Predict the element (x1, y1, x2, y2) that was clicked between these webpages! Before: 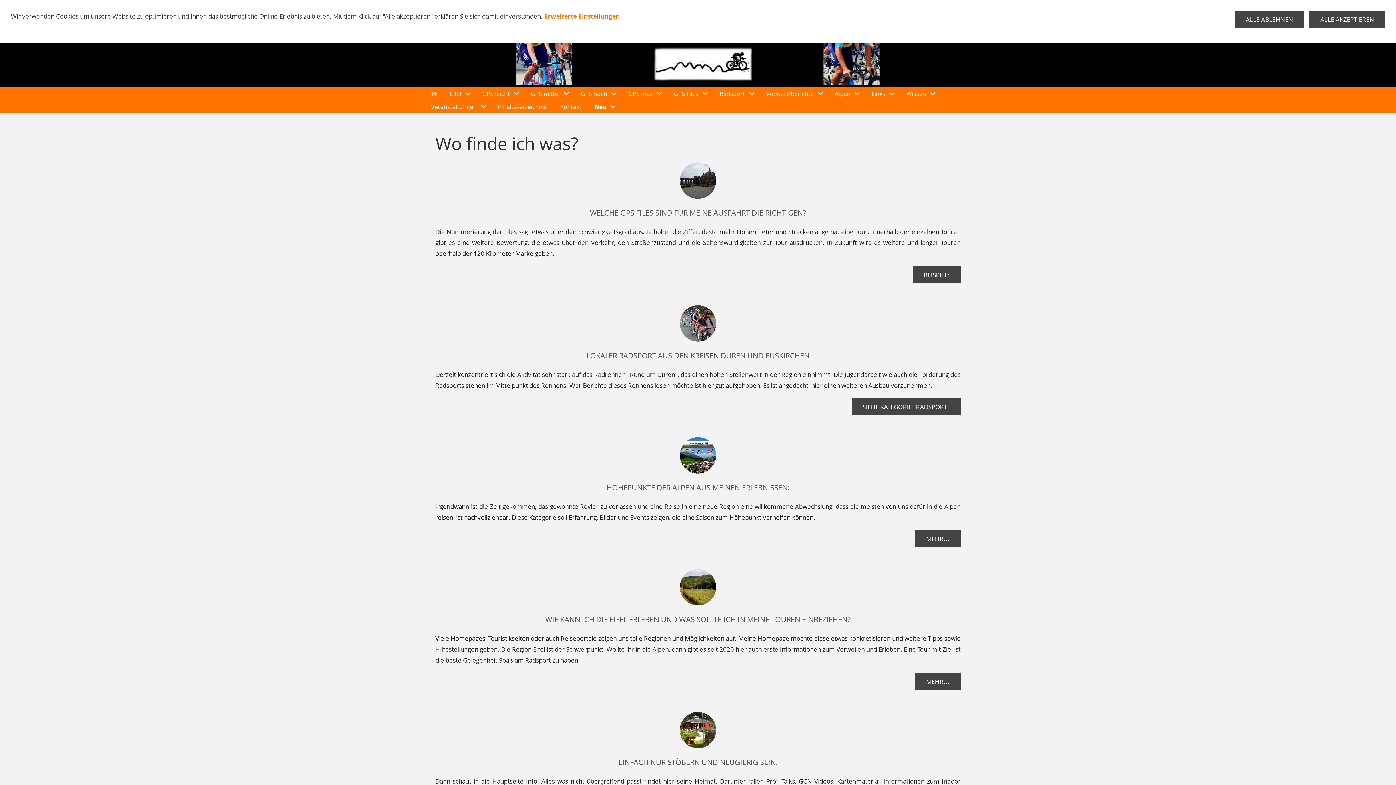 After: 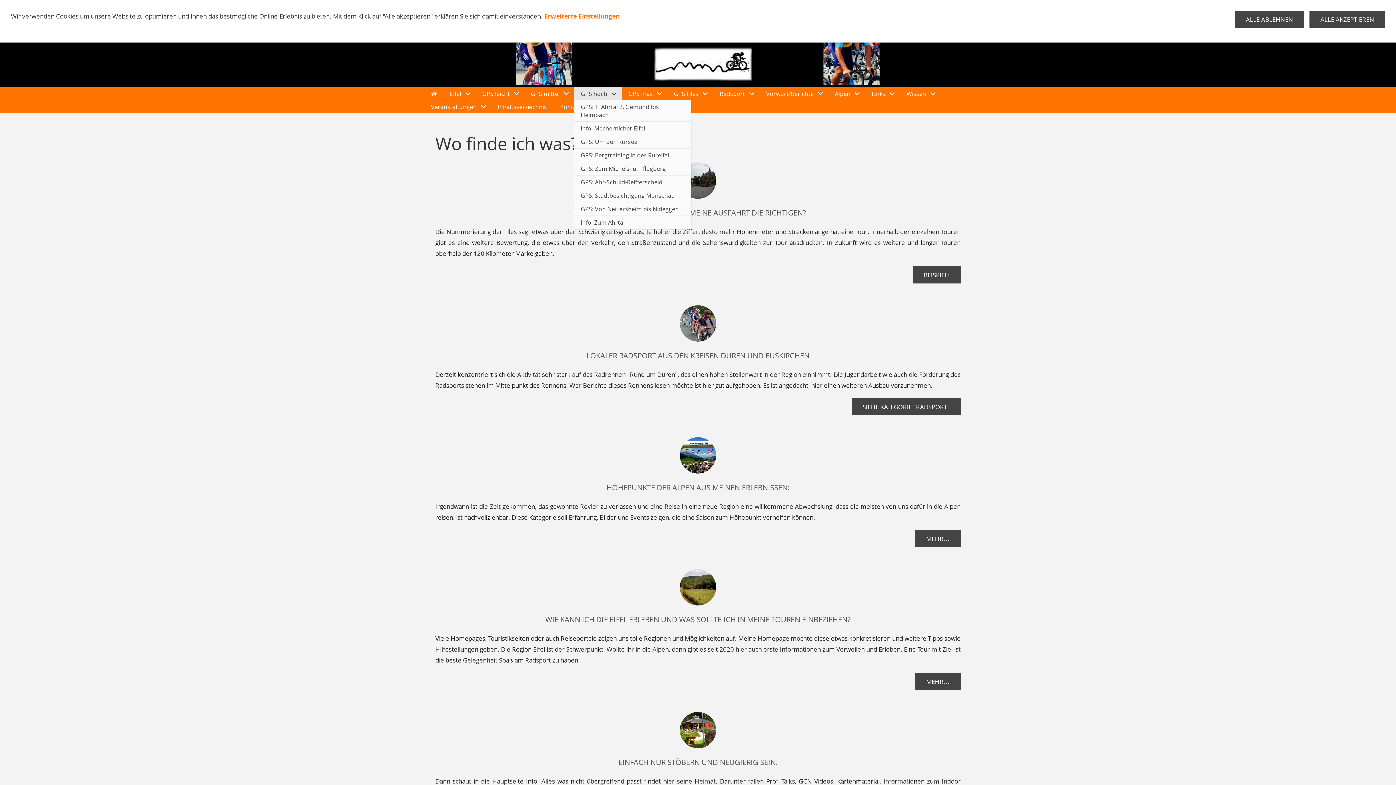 Action: label: GPS hoch bbox: (574, 87, 622, 100)